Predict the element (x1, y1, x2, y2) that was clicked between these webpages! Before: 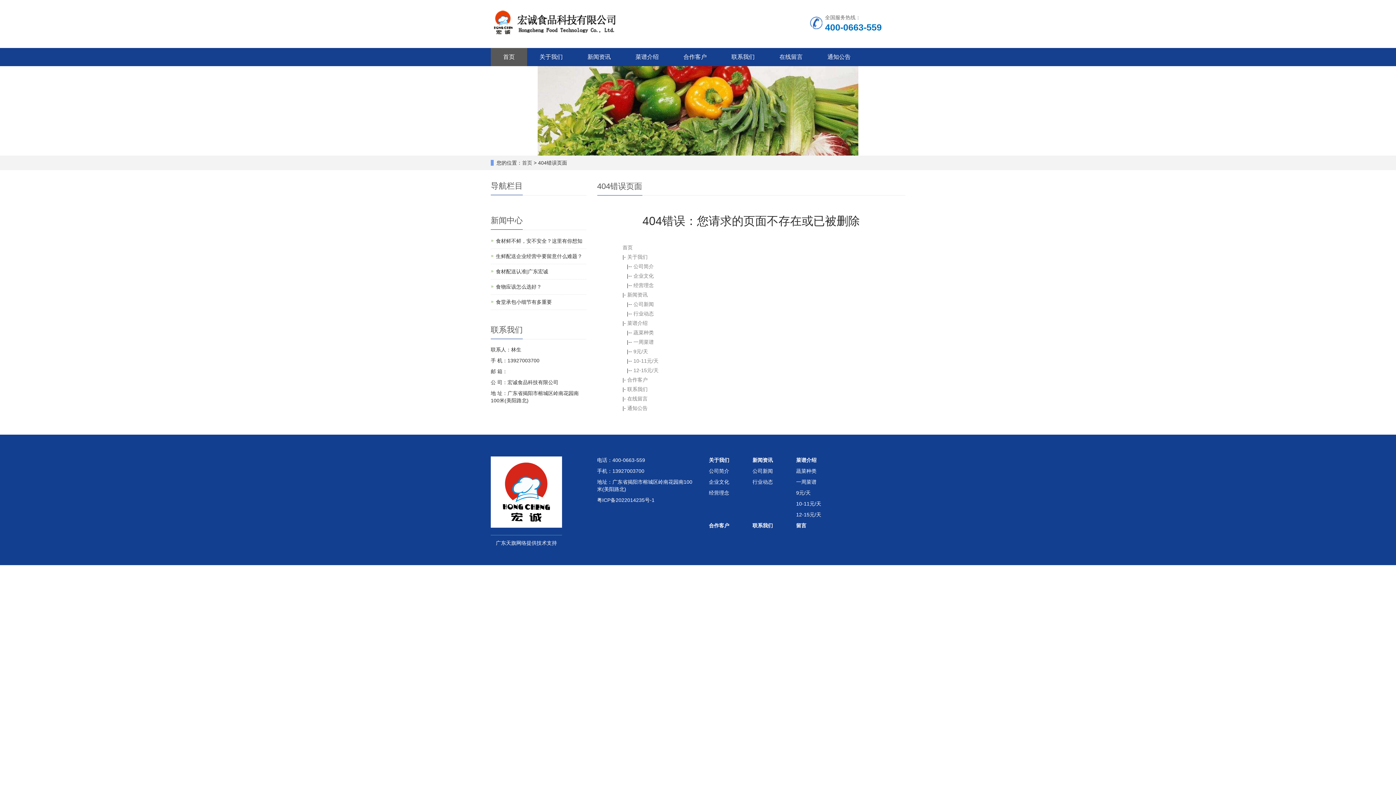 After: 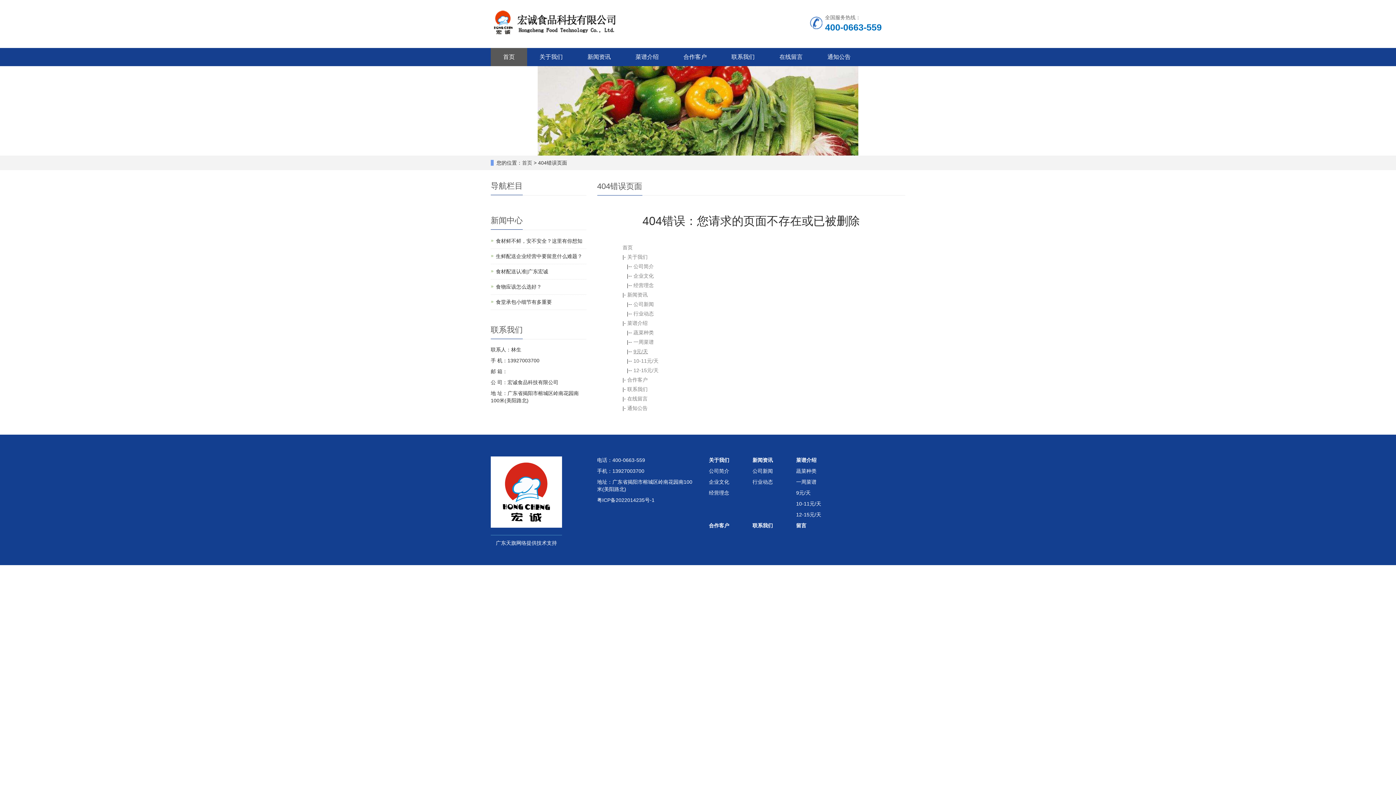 Action: bbox: (633, 348, 648, 354) label: 9元/天